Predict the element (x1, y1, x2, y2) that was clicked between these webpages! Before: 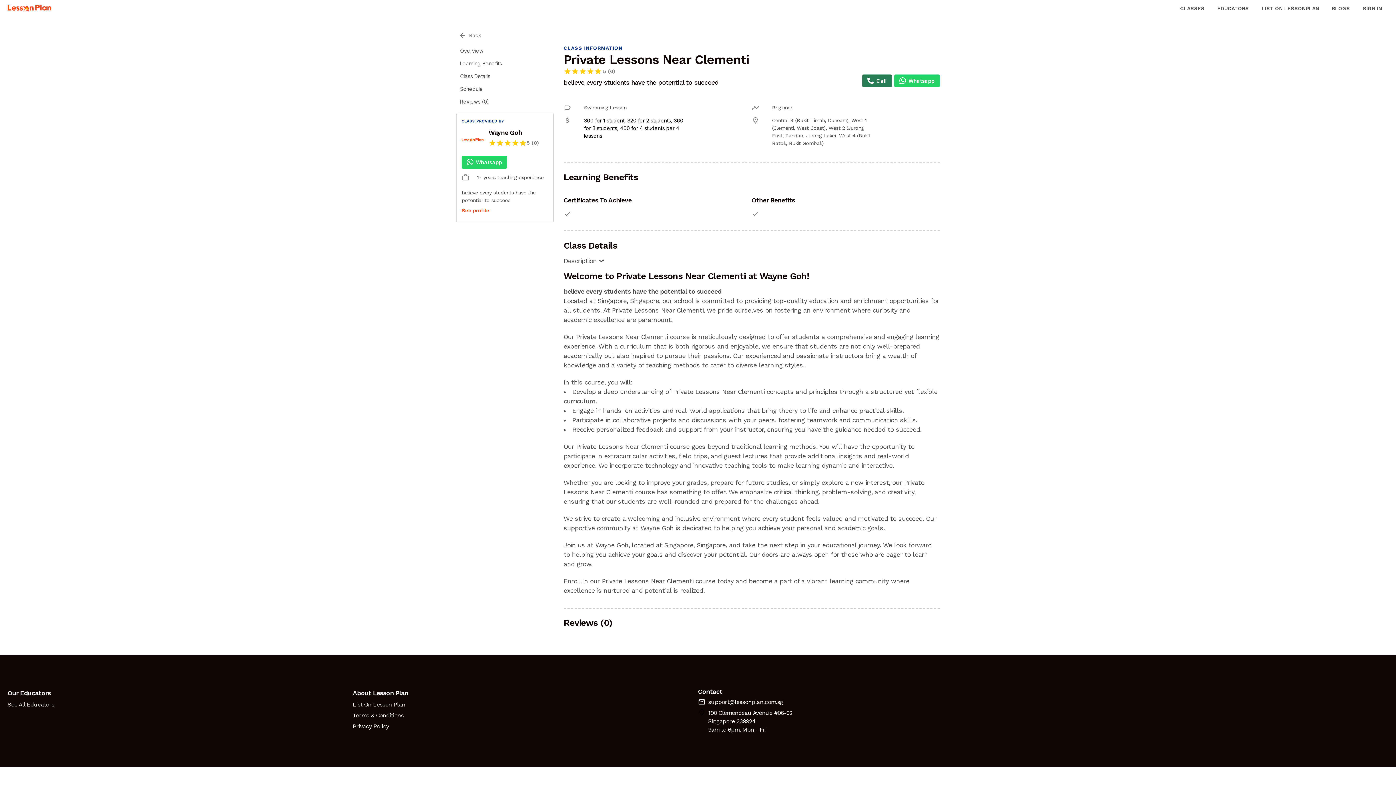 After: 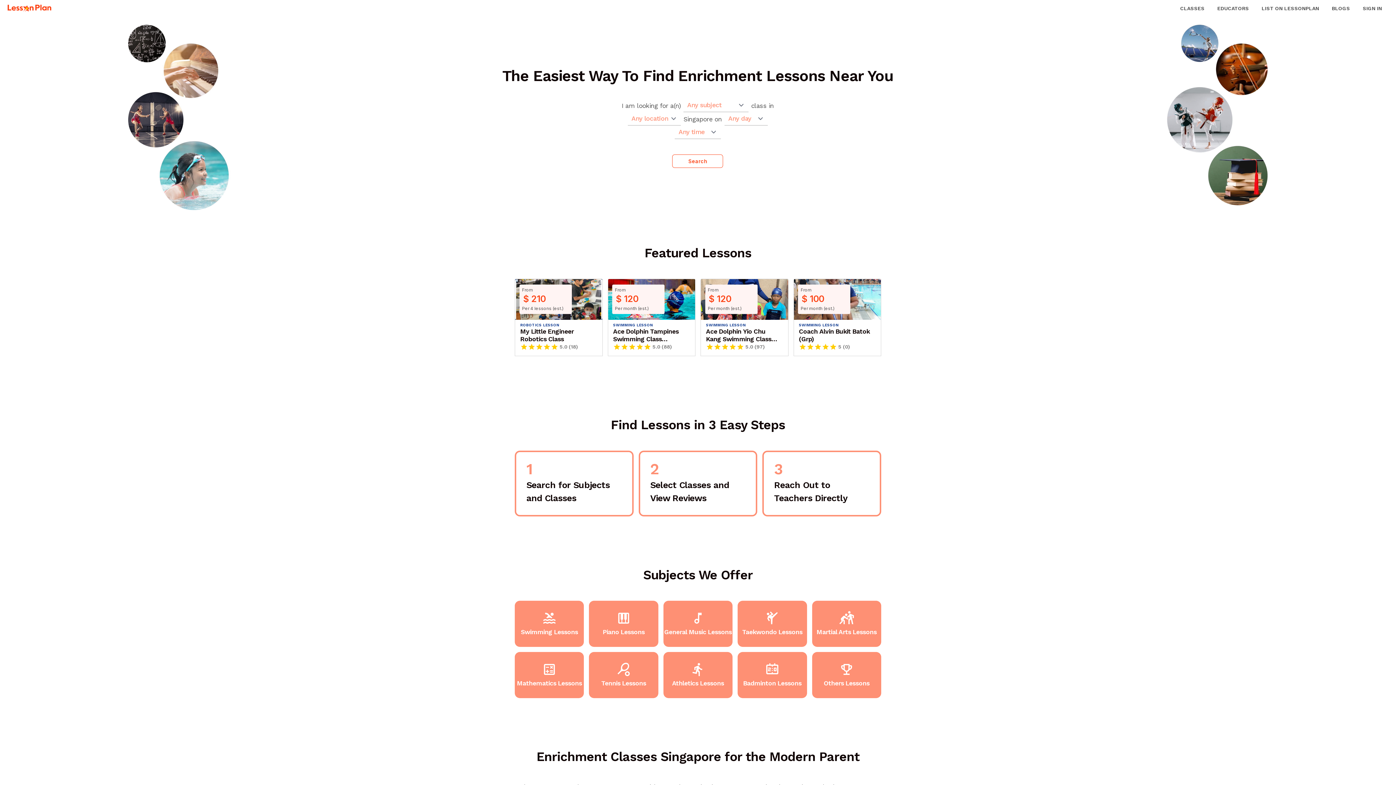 Action: bbox: (7, 4, 51, 11) label: Lesson Plan